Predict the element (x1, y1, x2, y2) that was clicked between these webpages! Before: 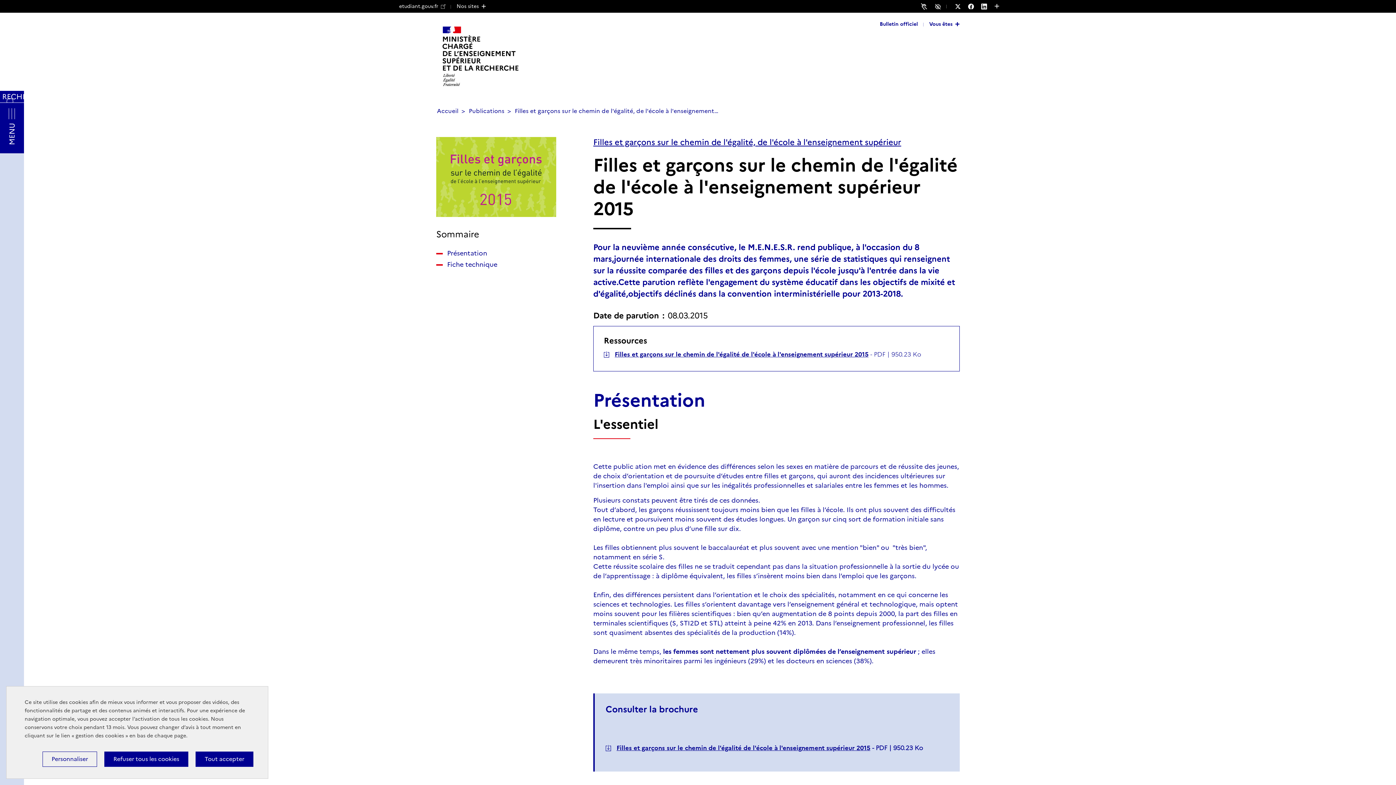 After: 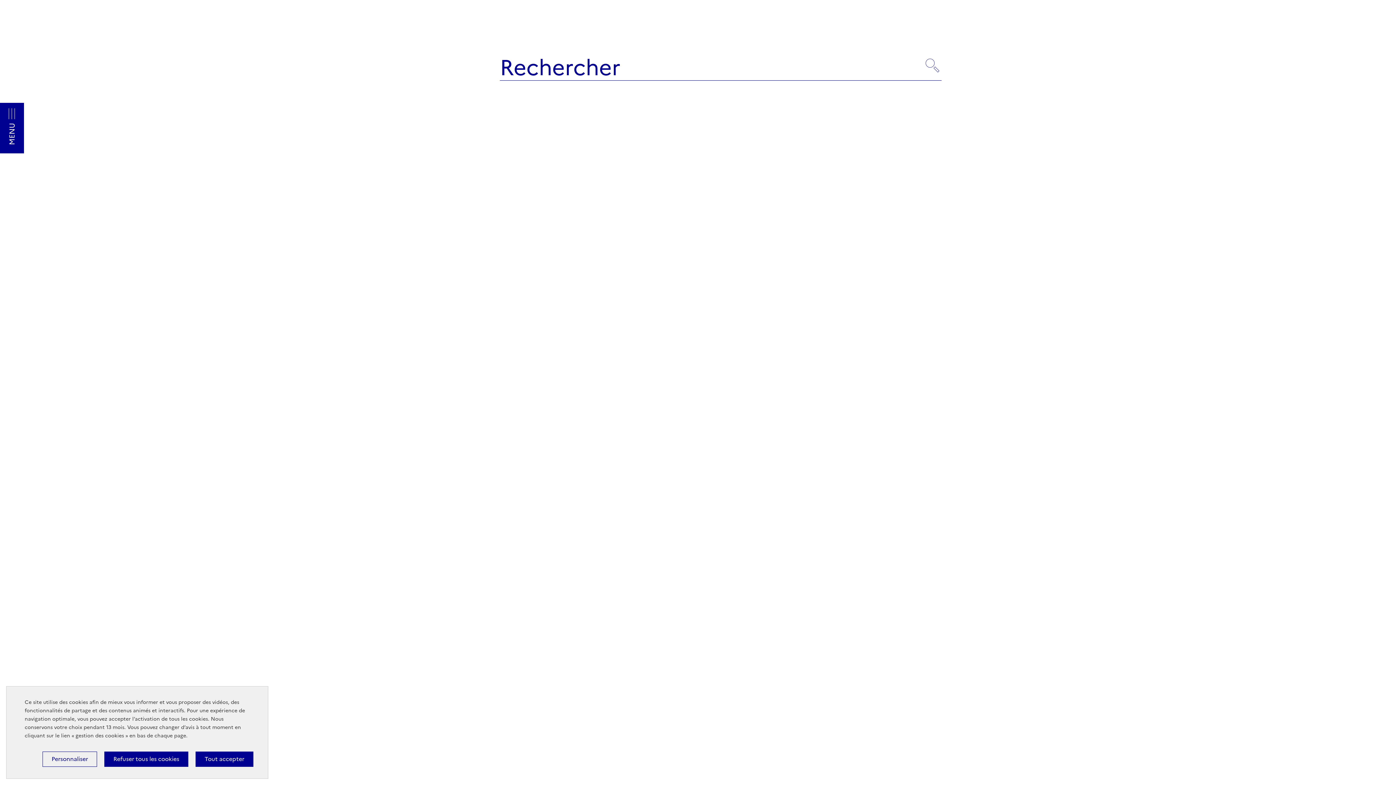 Action: bbox: (0, 90, 24, 102) label: RECHERCHER